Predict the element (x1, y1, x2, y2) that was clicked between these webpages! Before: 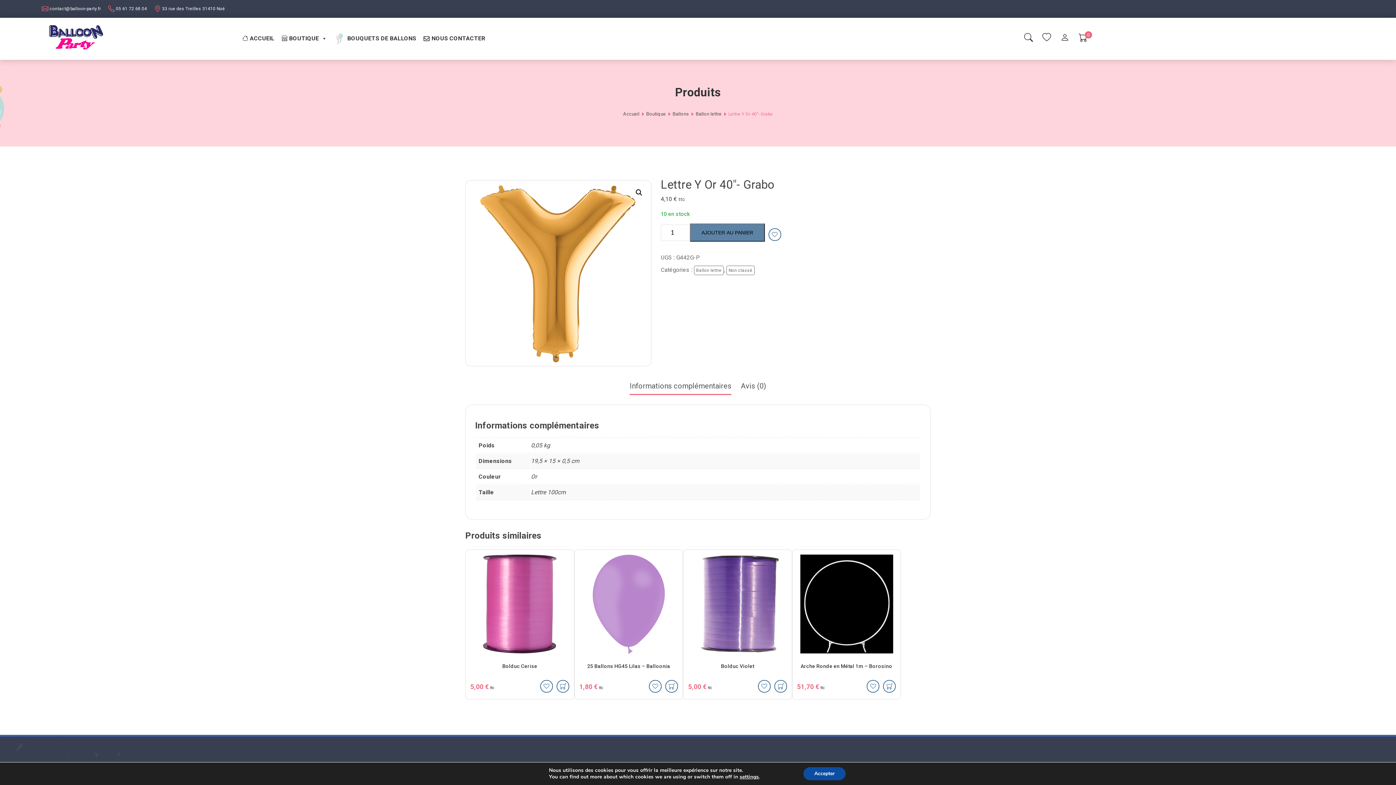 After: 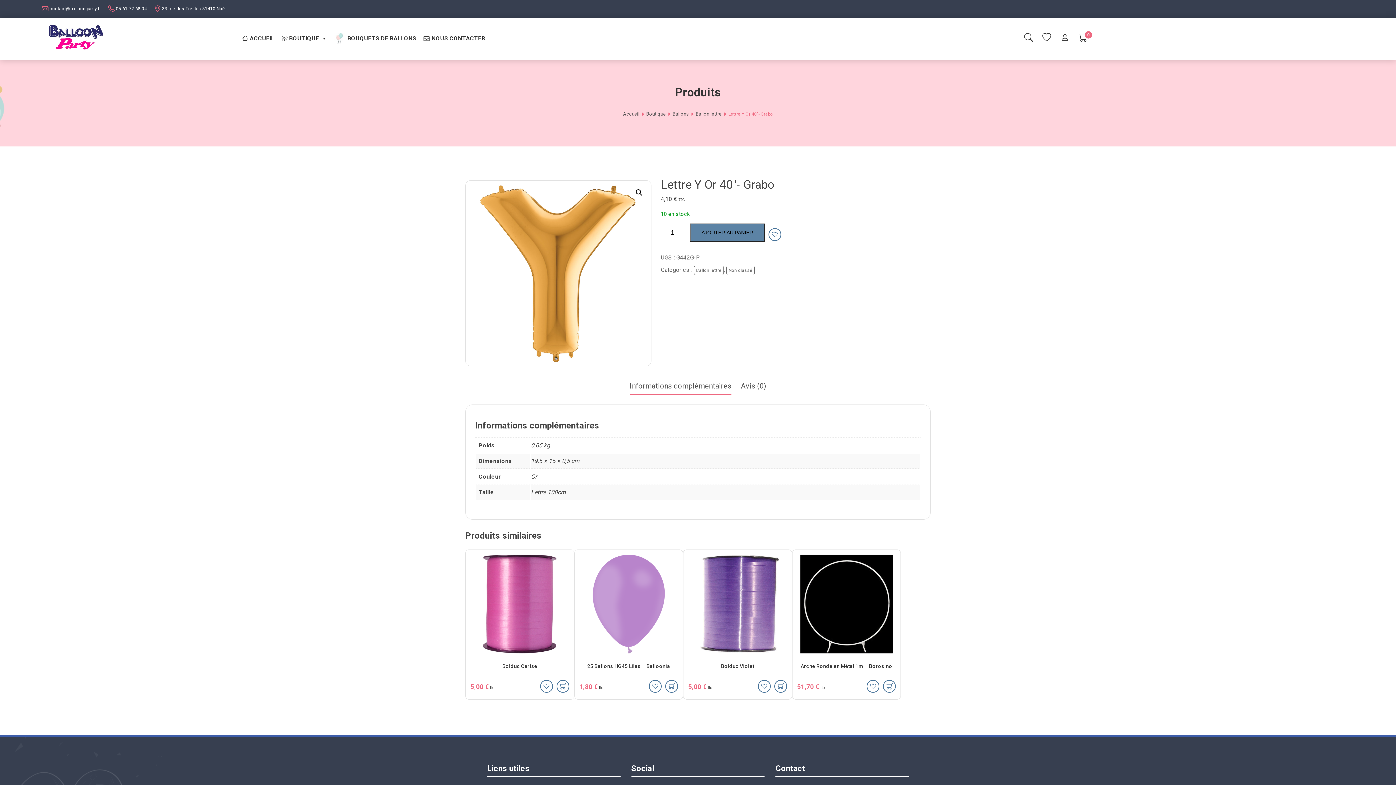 Action: label: Accepter bbox: (803, 767, 845, 780)